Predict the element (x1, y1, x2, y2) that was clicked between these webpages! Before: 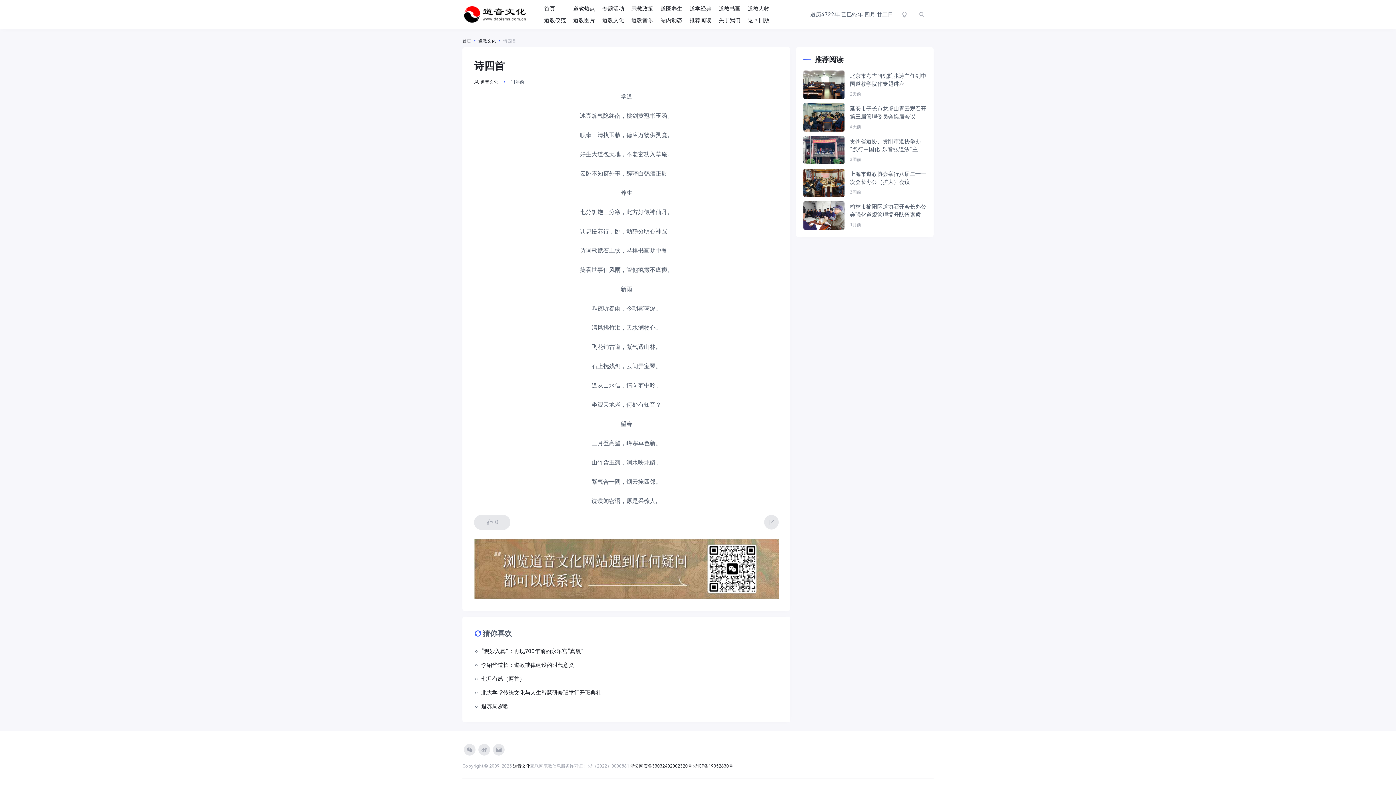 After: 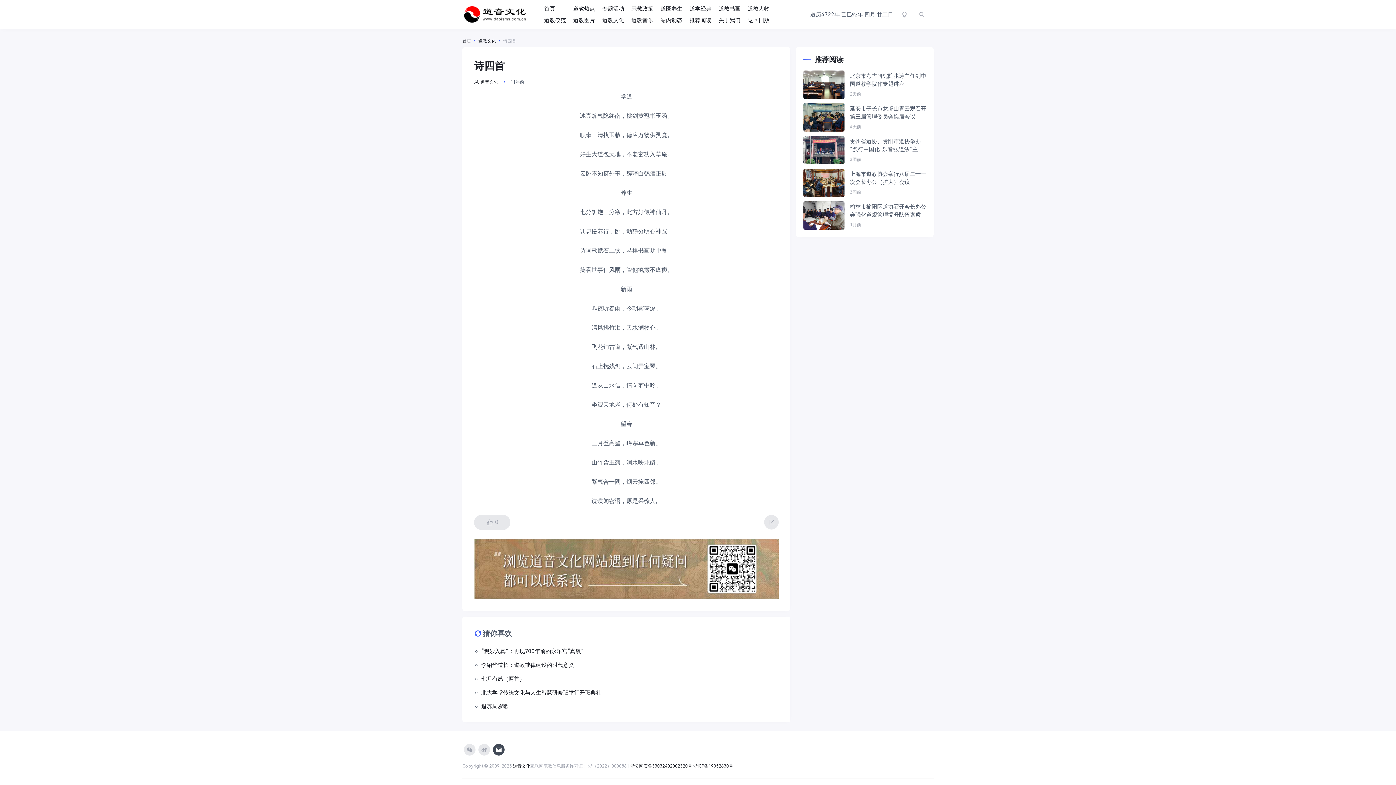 Action: bbox: (493, 744, 504, 756)